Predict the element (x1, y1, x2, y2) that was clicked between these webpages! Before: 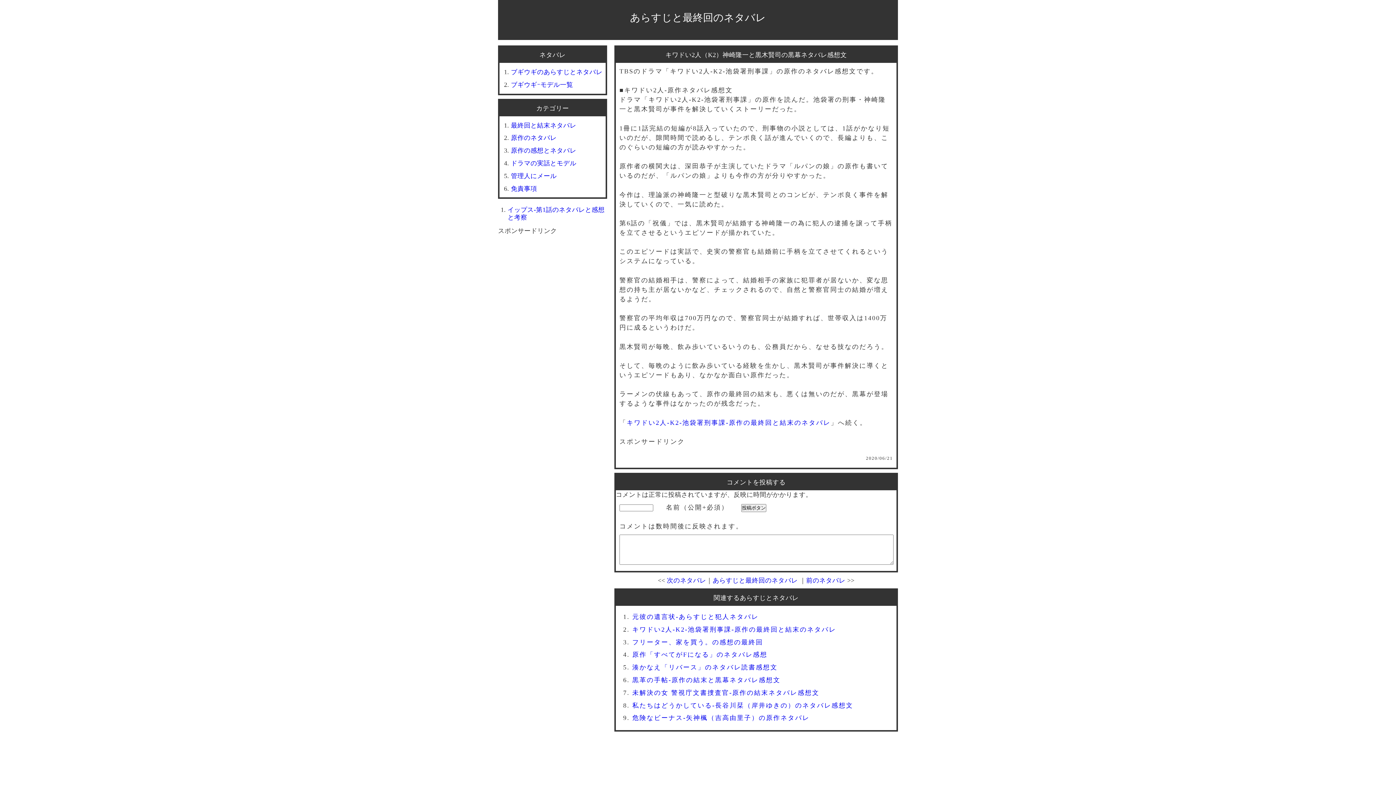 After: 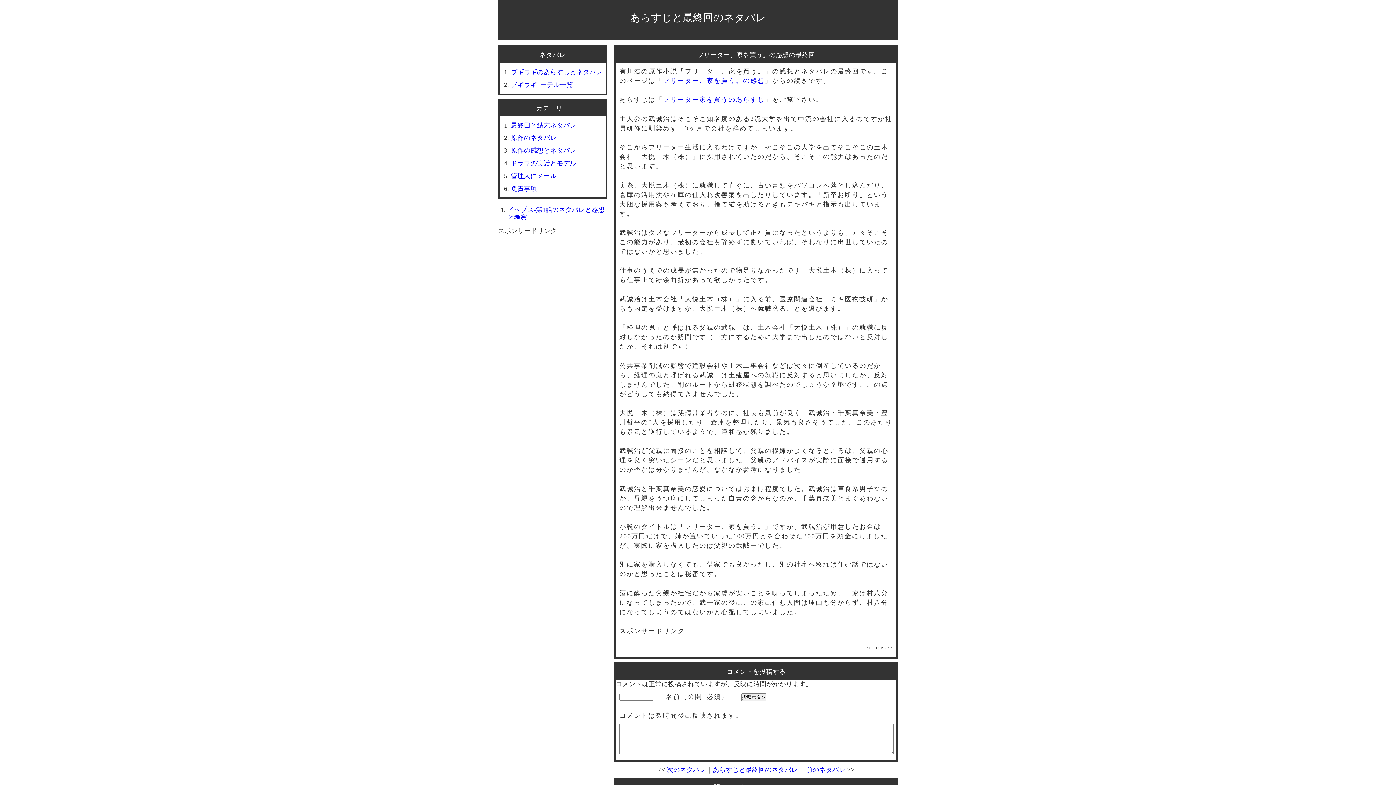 Action: bbox: (632, 638, 763, 646) label: フリーター、家を買う。の感想の最終回